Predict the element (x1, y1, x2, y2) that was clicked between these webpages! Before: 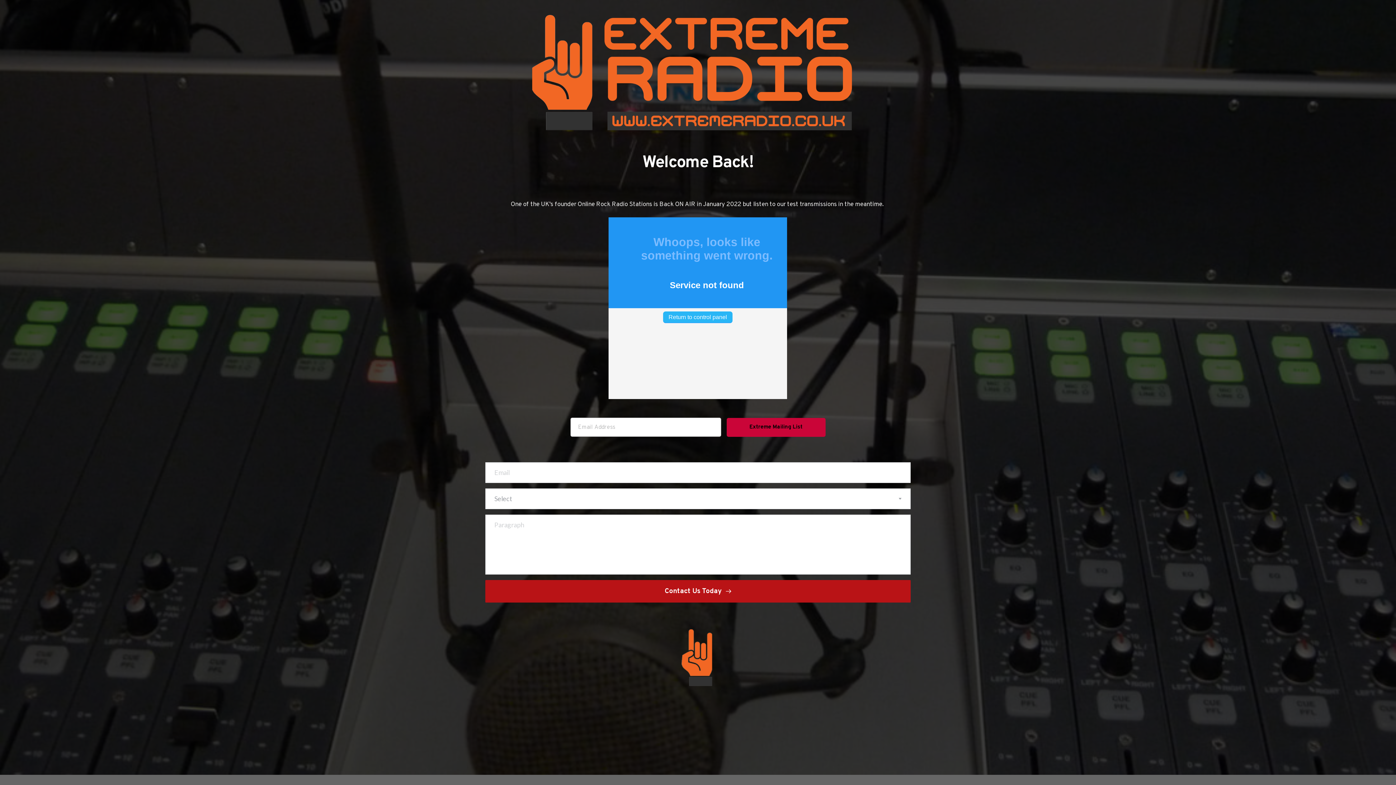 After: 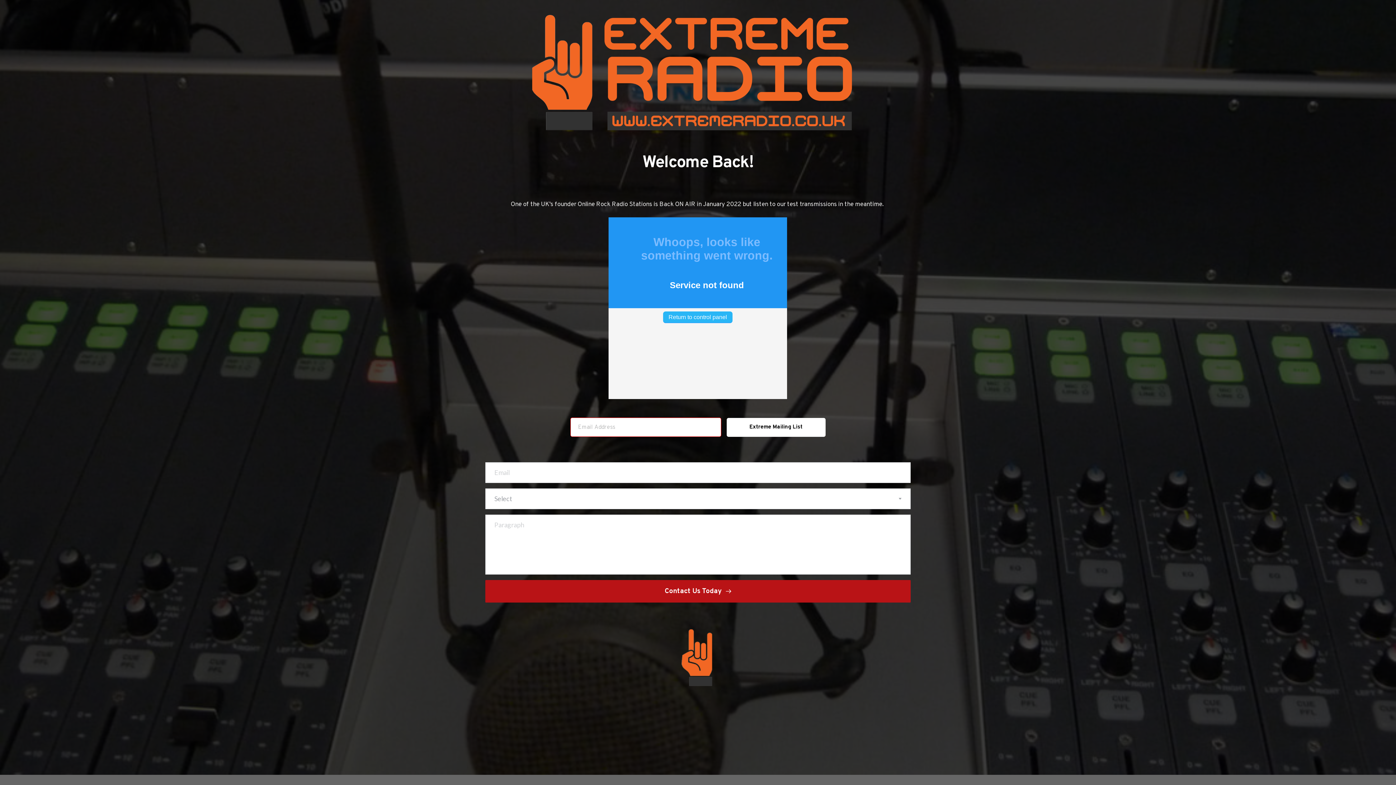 Action: bbox: (726, 418, 825, 436) label: Extreme Mailing List